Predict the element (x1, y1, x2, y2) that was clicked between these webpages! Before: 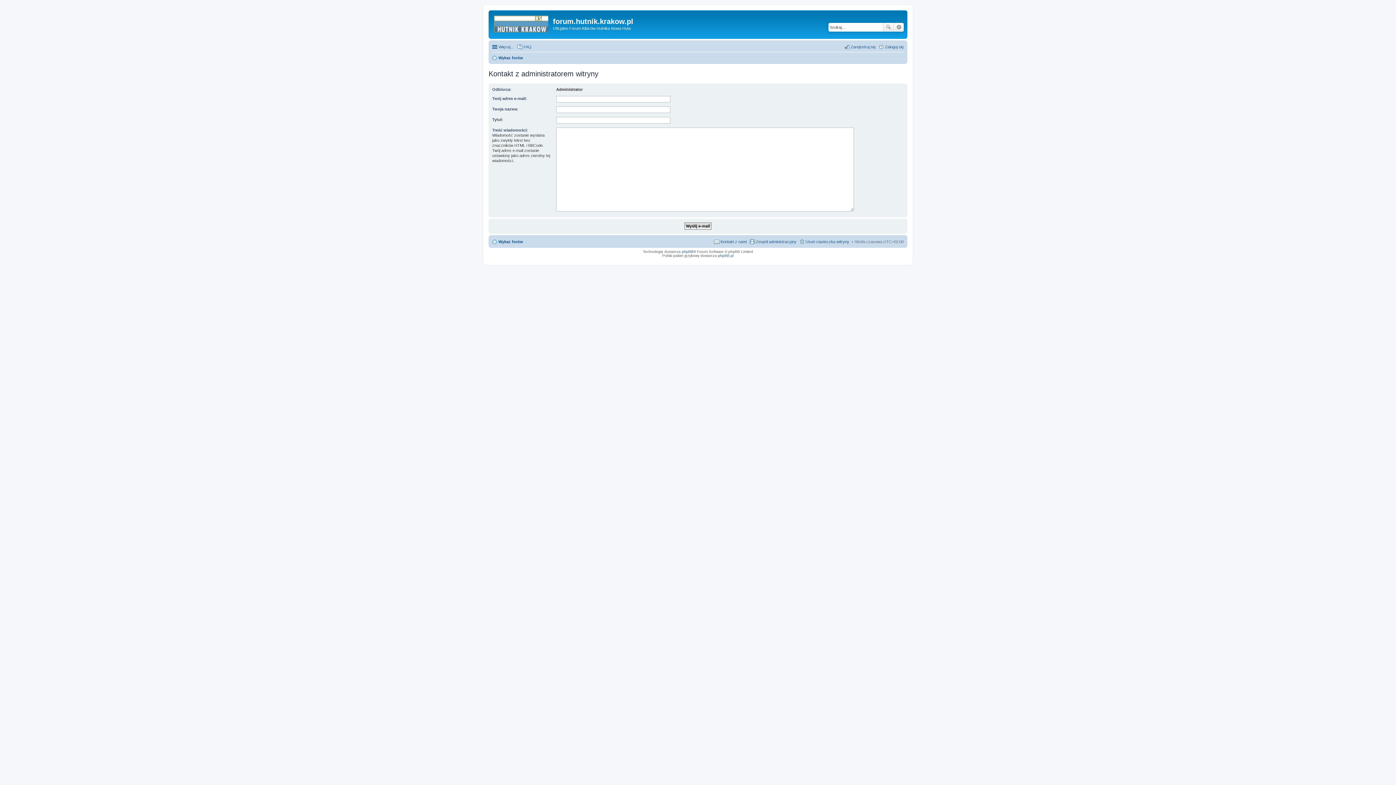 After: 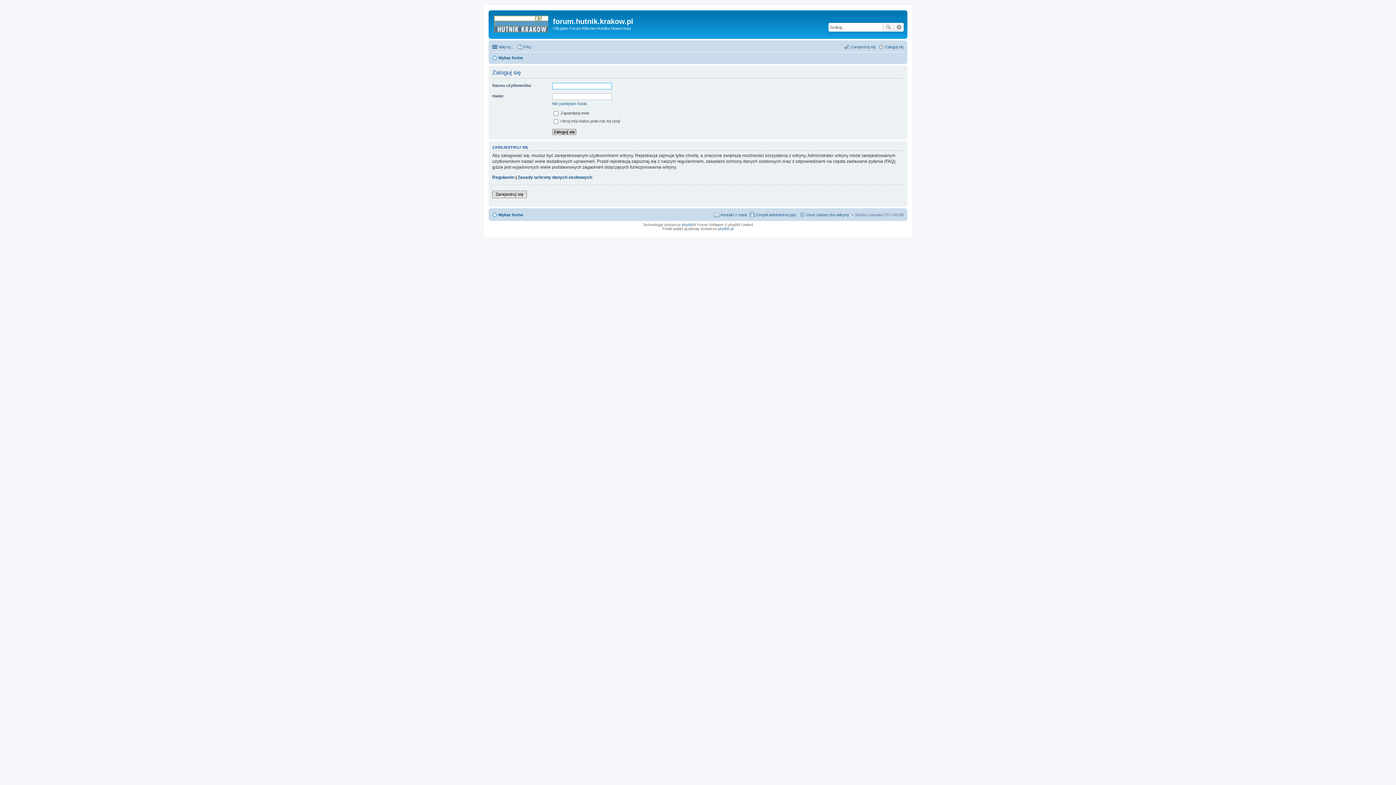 Action: bbox: (878, 42, 904, 51) label: Zaloguj się